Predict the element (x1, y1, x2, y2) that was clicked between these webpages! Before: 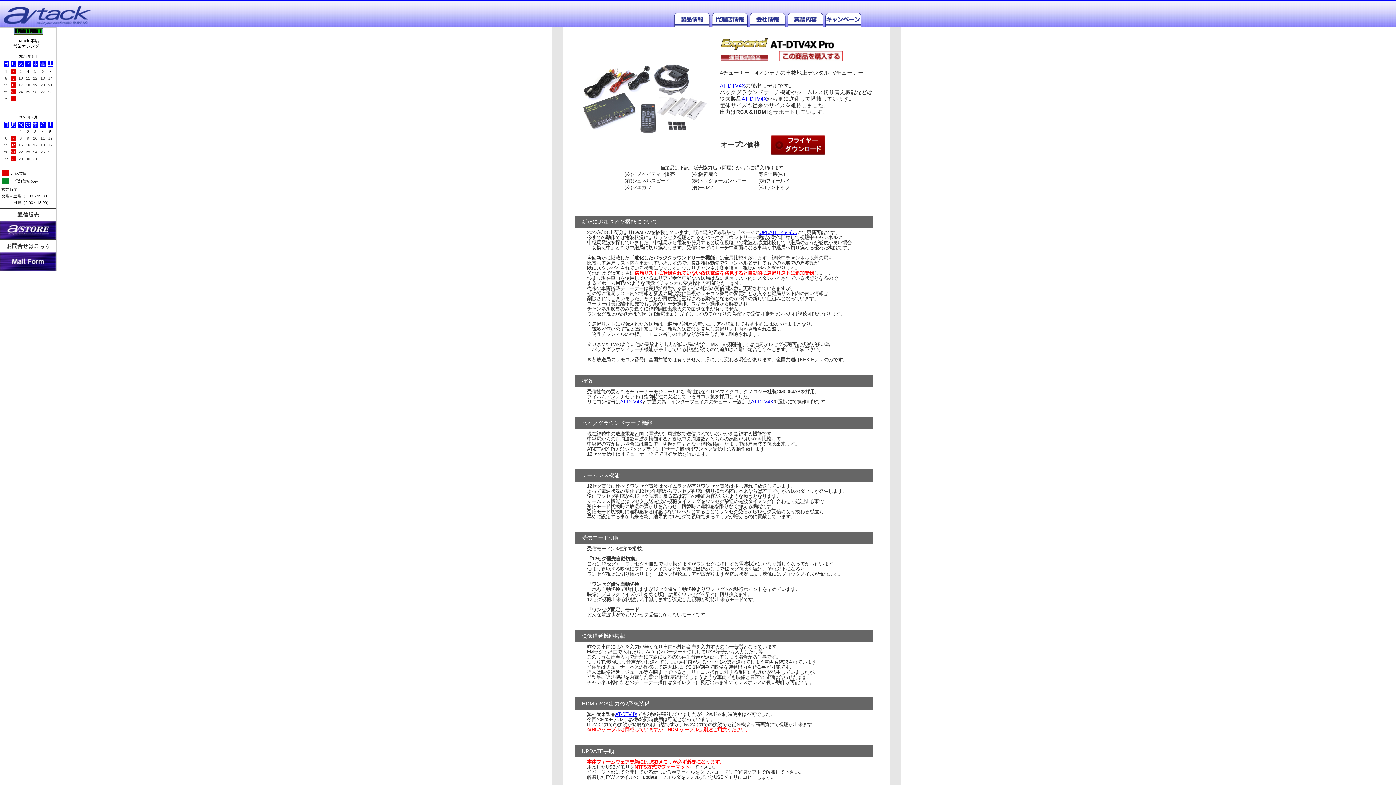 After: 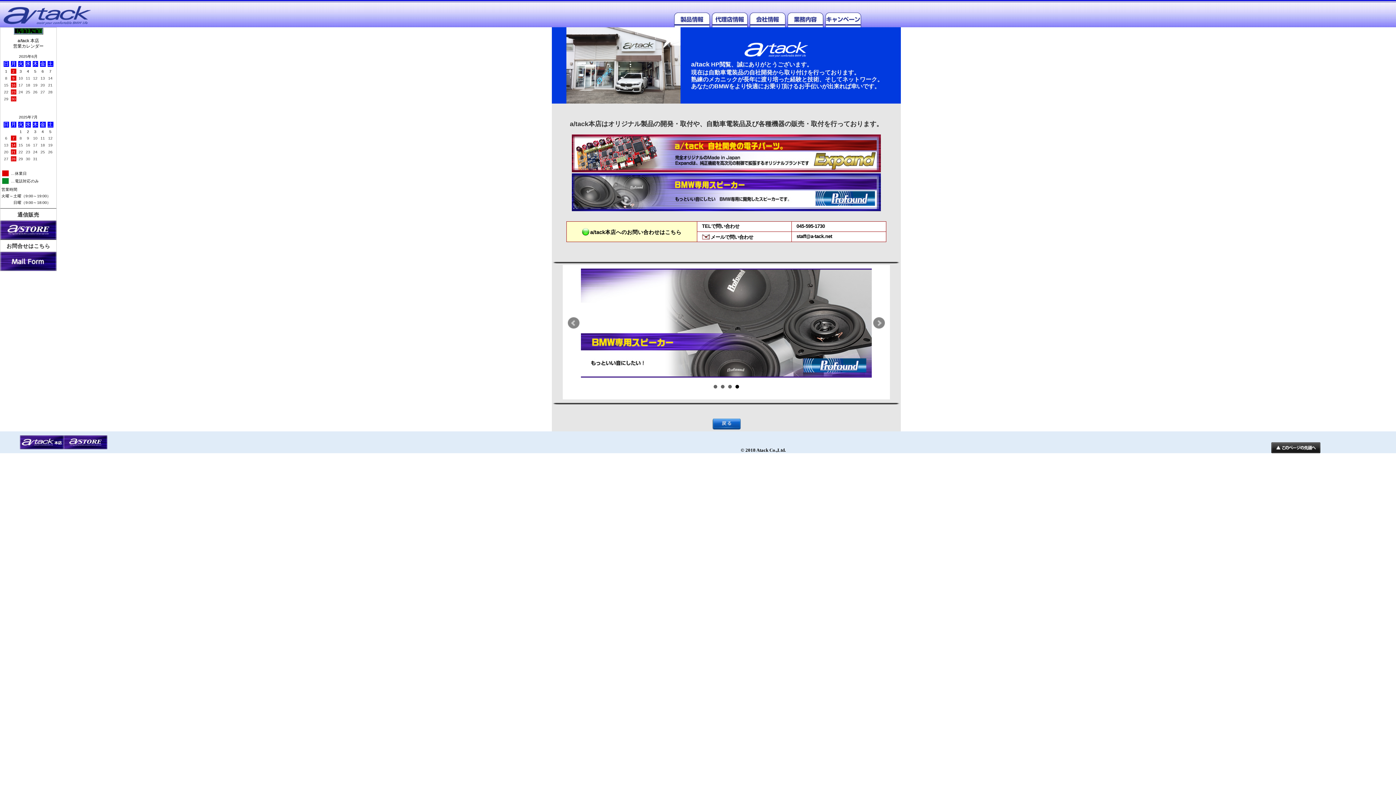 Action: bbox: (787, 20, 824, 27)